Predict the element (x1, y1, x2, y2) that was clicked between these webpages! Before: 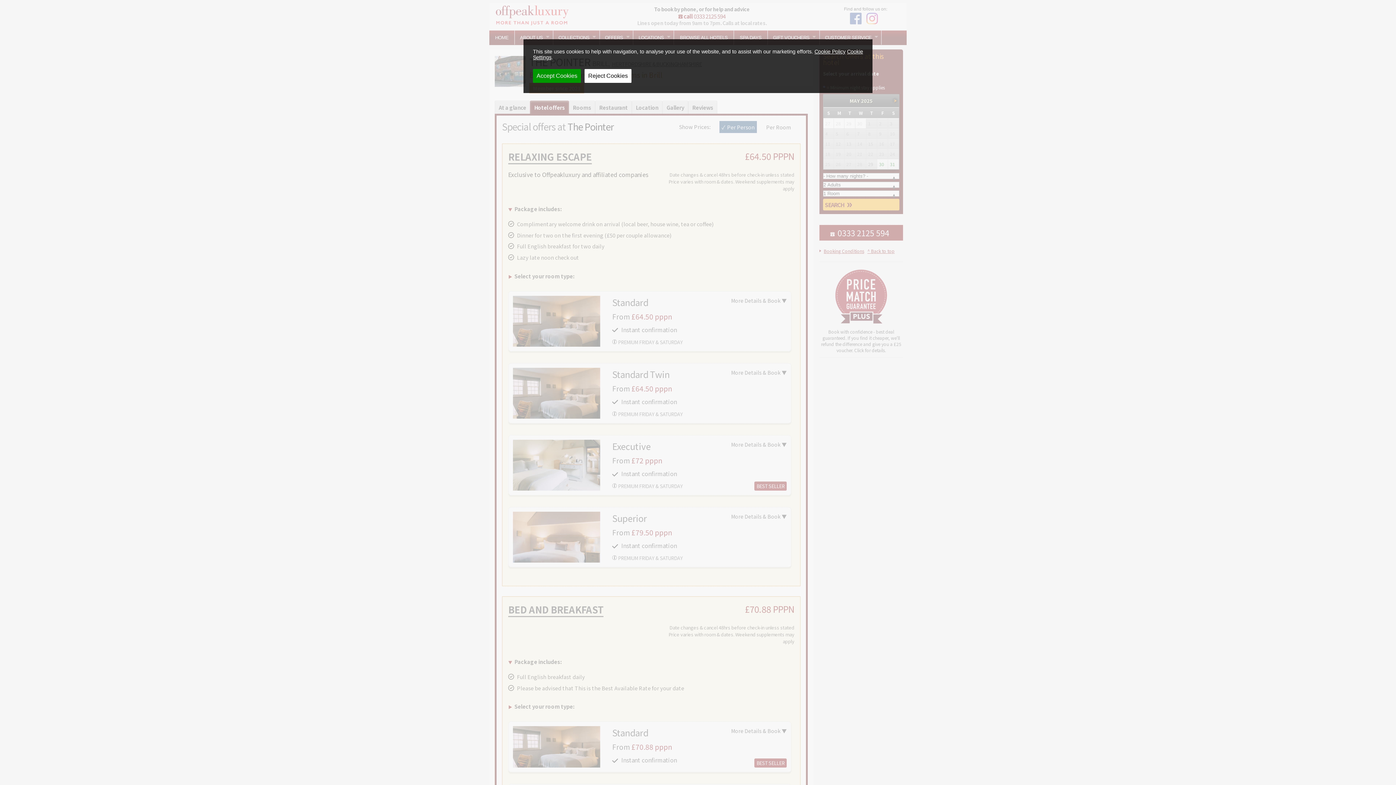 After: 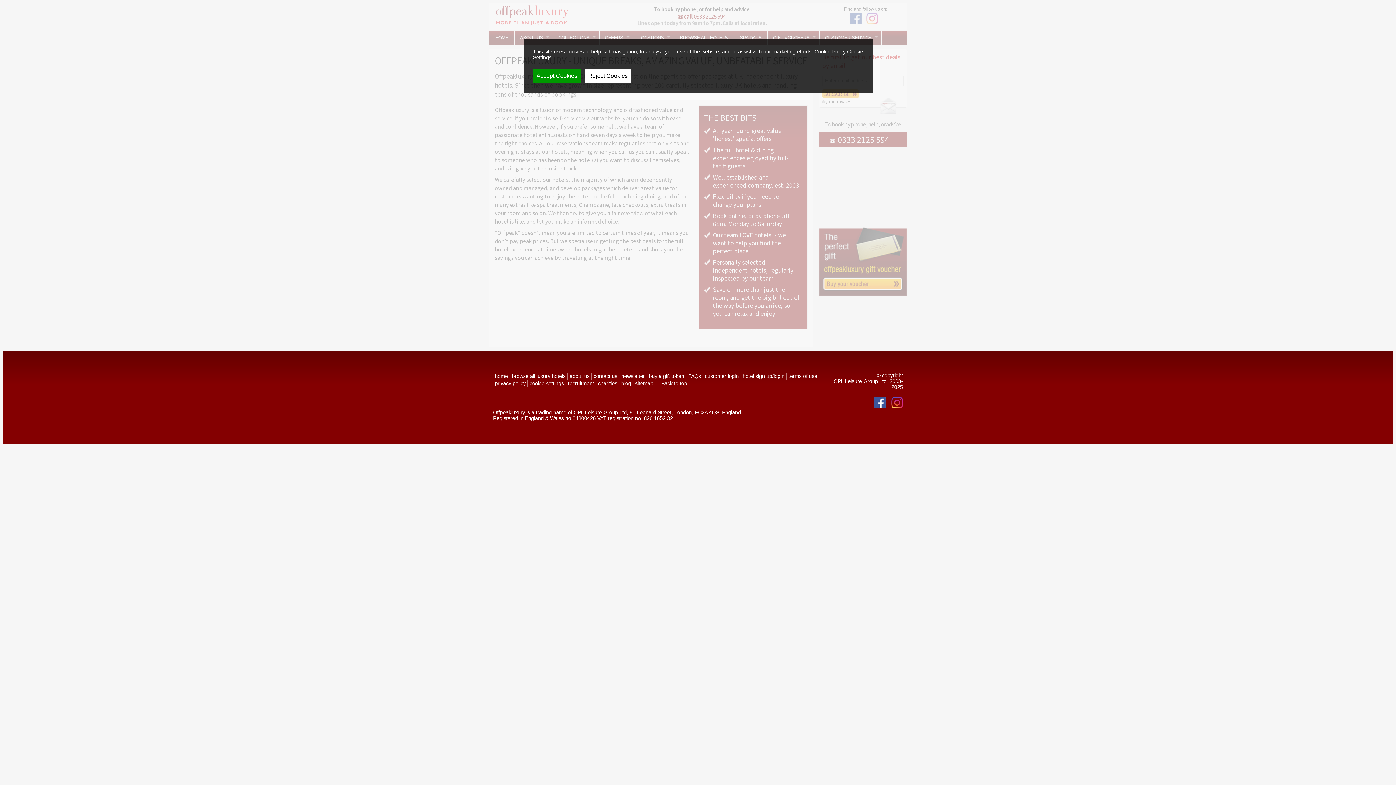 Action: label: ABOUT US
» bbox: (514, 30, 553, 44)